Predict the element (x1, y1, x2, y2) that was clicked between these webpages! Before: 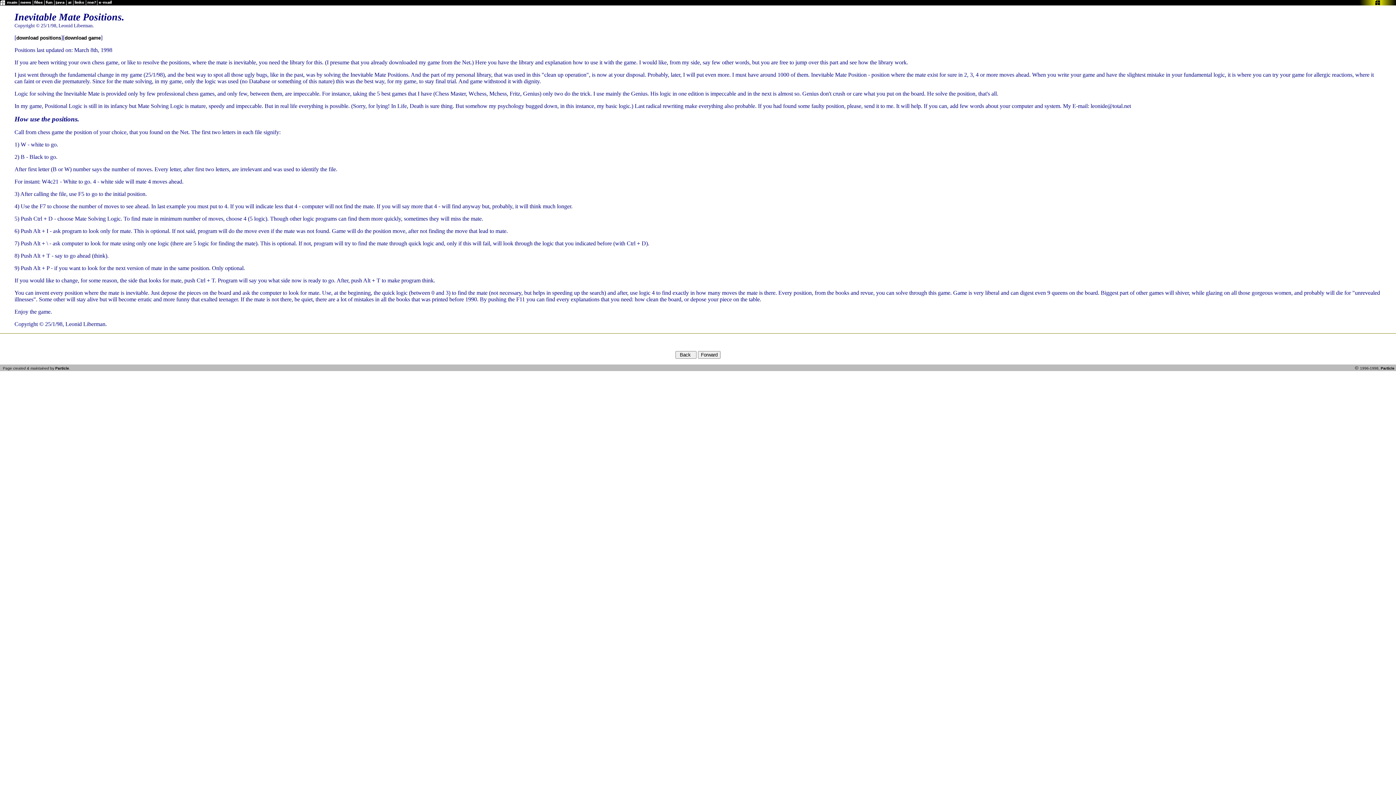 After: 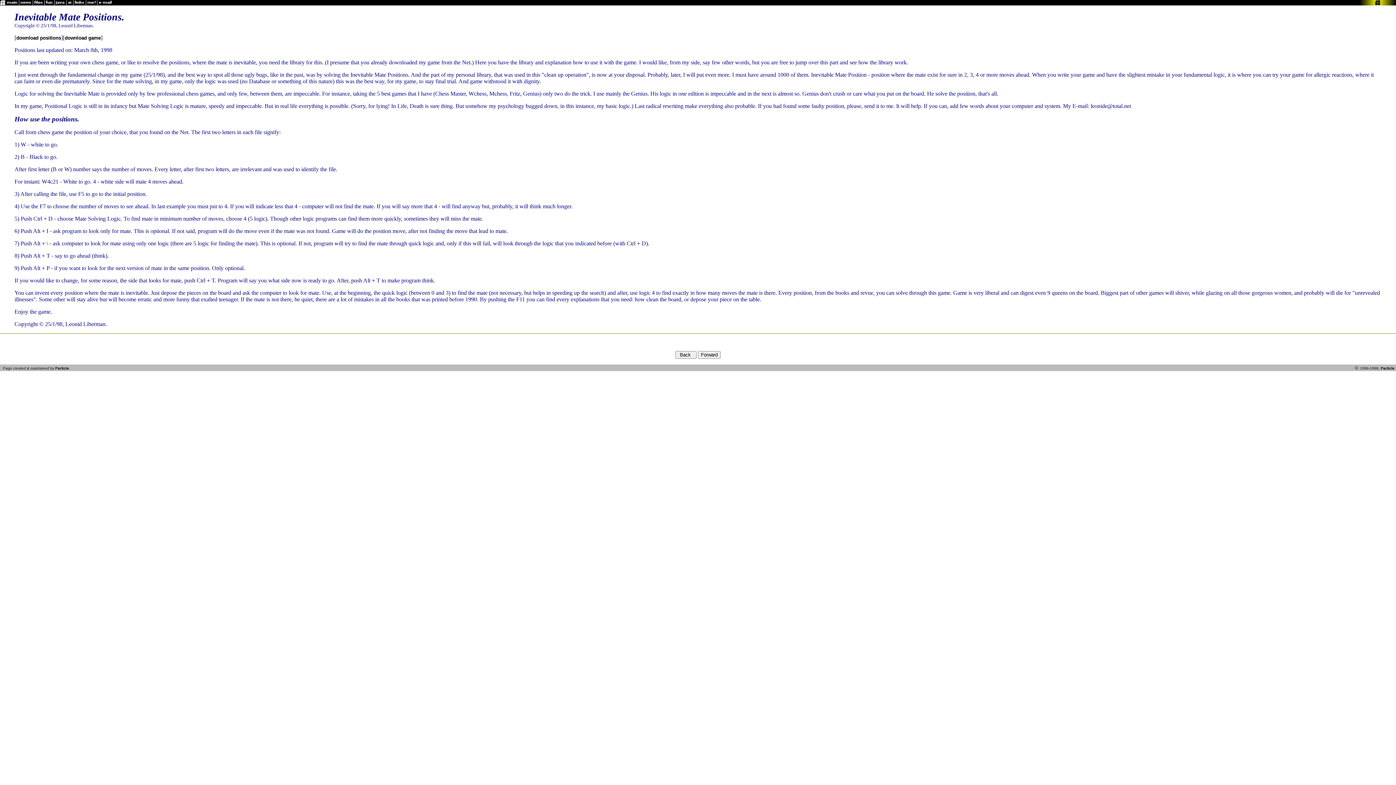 Action: bbox: (16, 35, 61, 40) label: download positions